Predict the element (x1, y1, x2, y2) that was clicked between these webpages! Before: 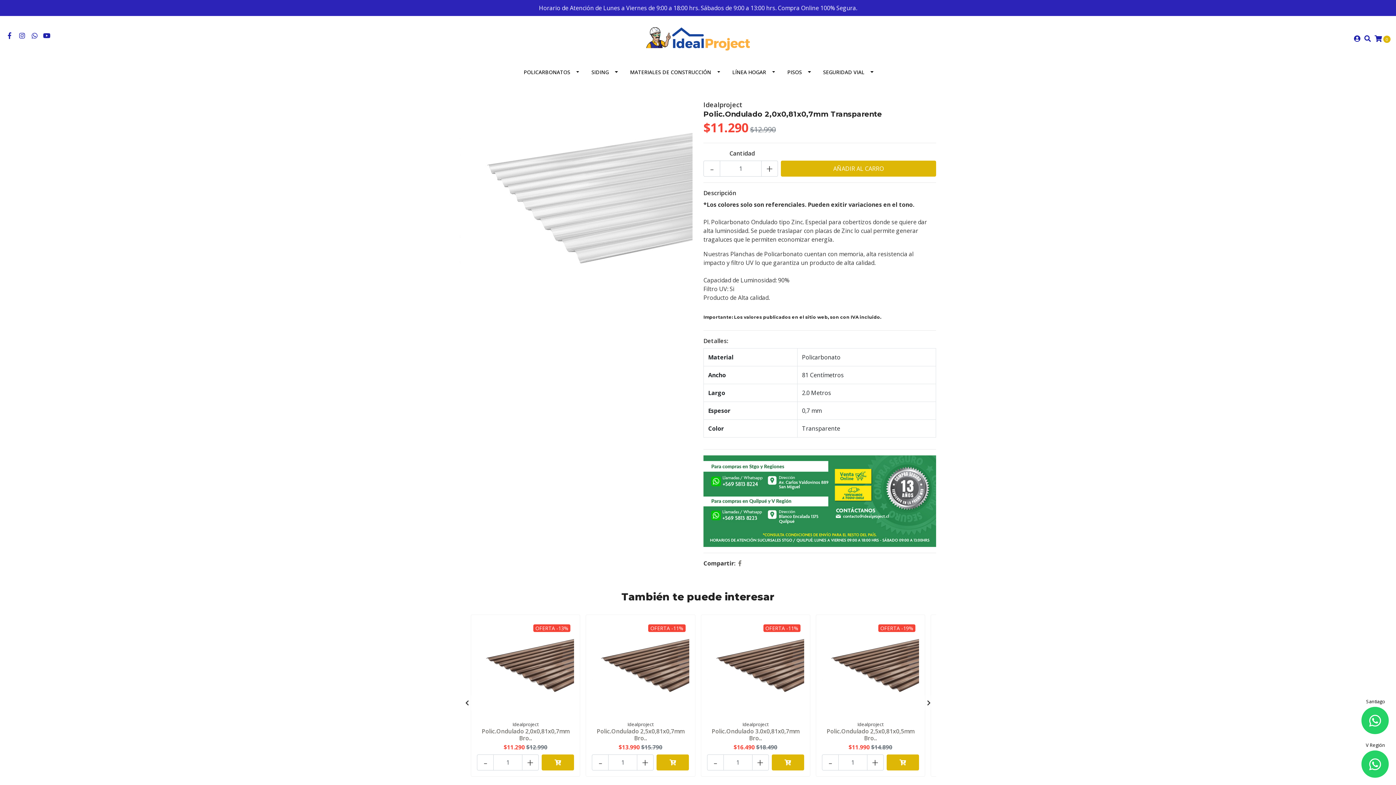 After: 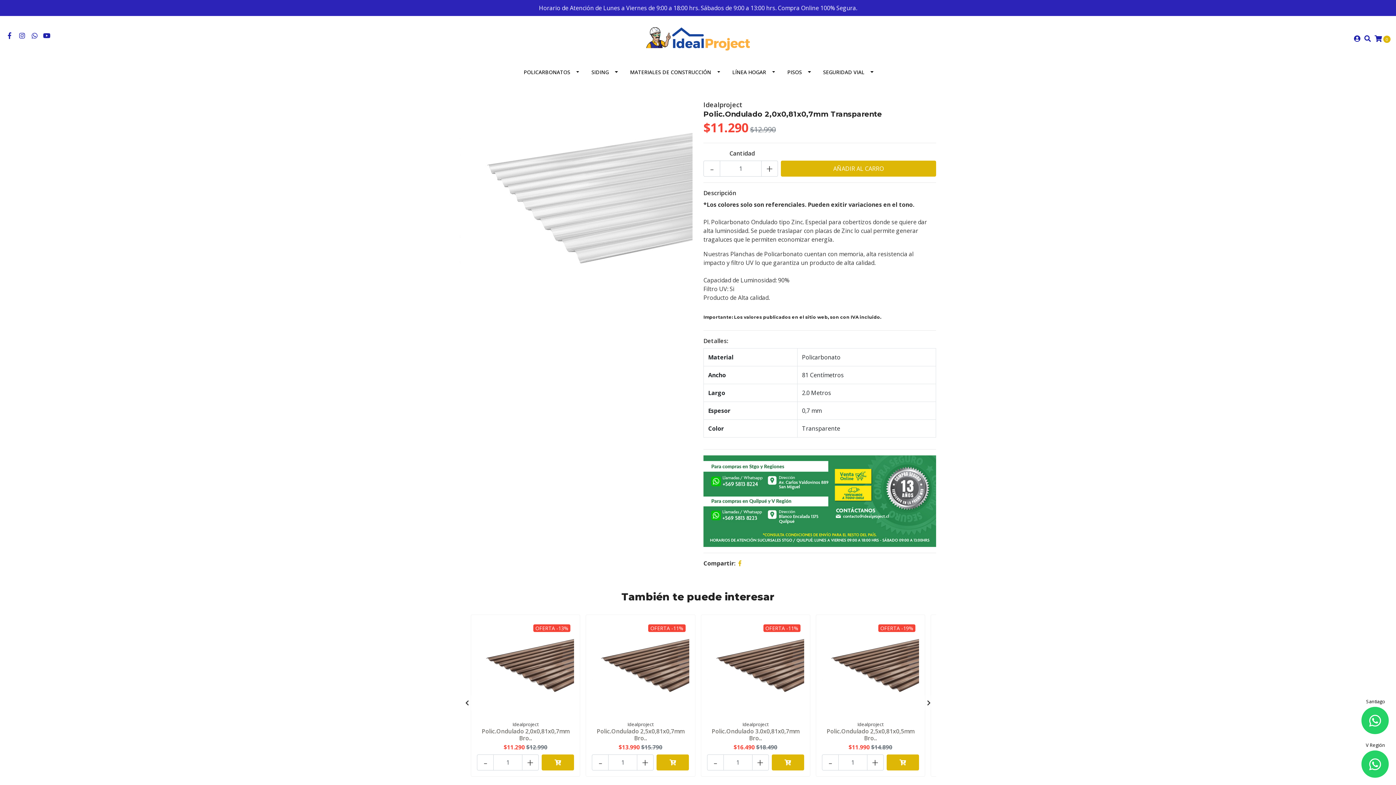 Action: bbox: (738, 559, 741, 567)